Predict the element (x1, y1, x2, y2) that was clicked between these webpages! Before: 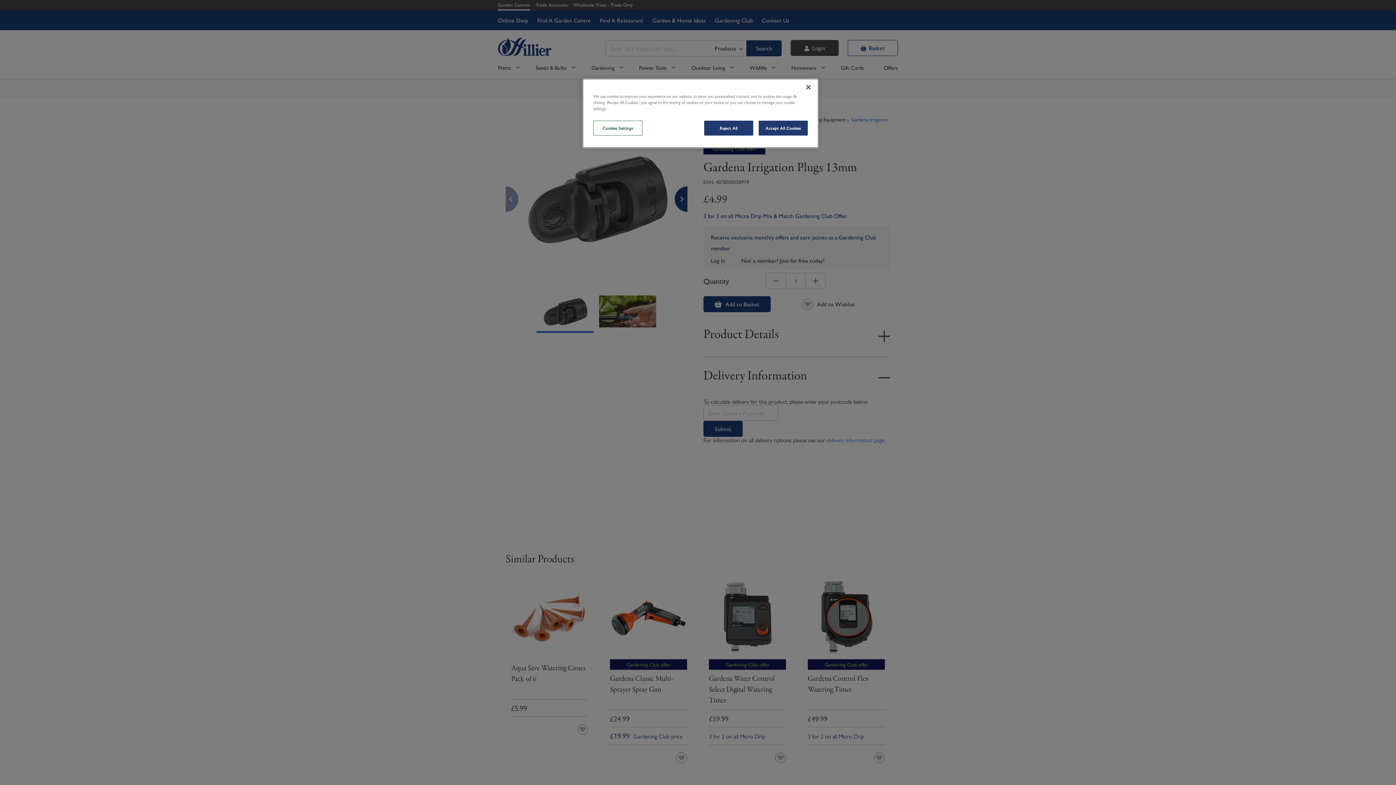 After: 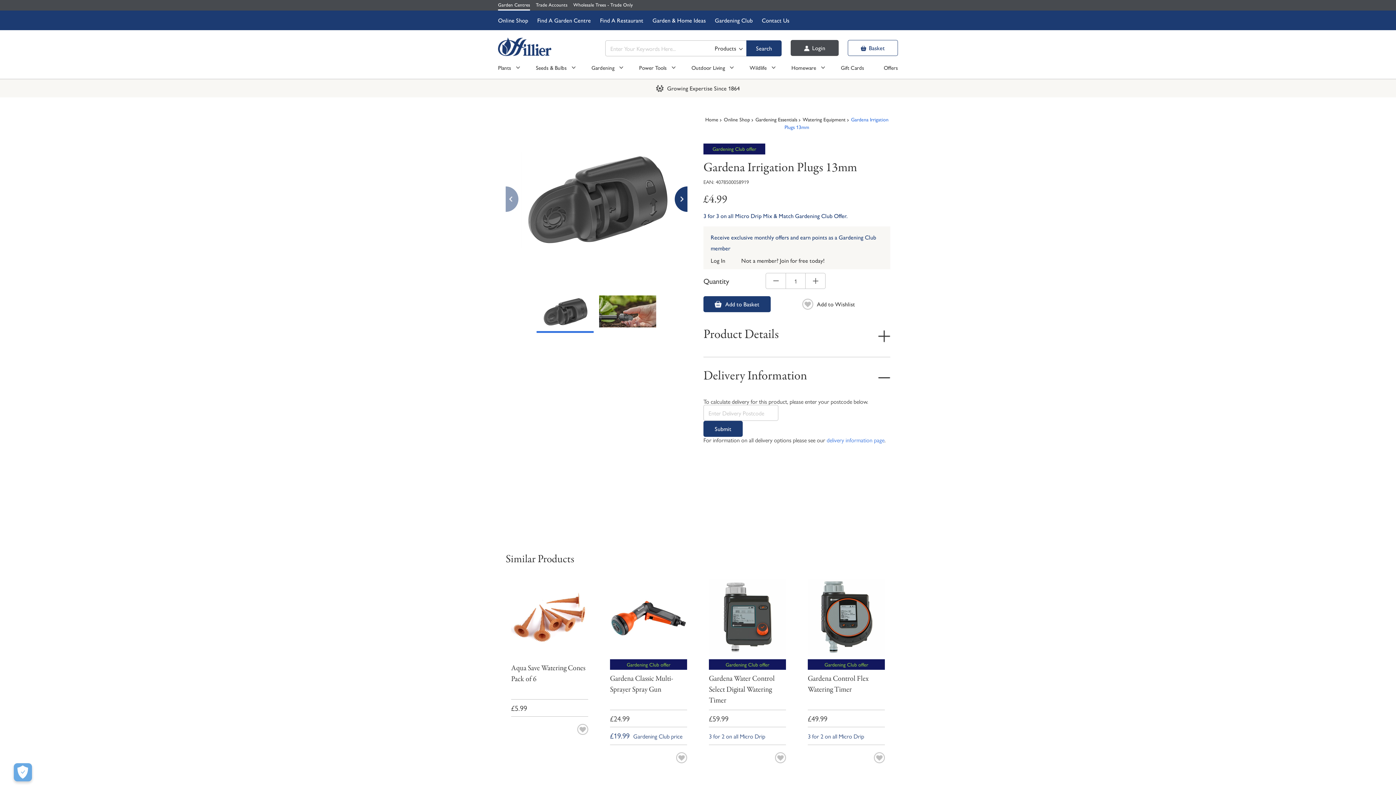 Action: label: Accept All Cookies bbox: (758, 120, 808, 135)